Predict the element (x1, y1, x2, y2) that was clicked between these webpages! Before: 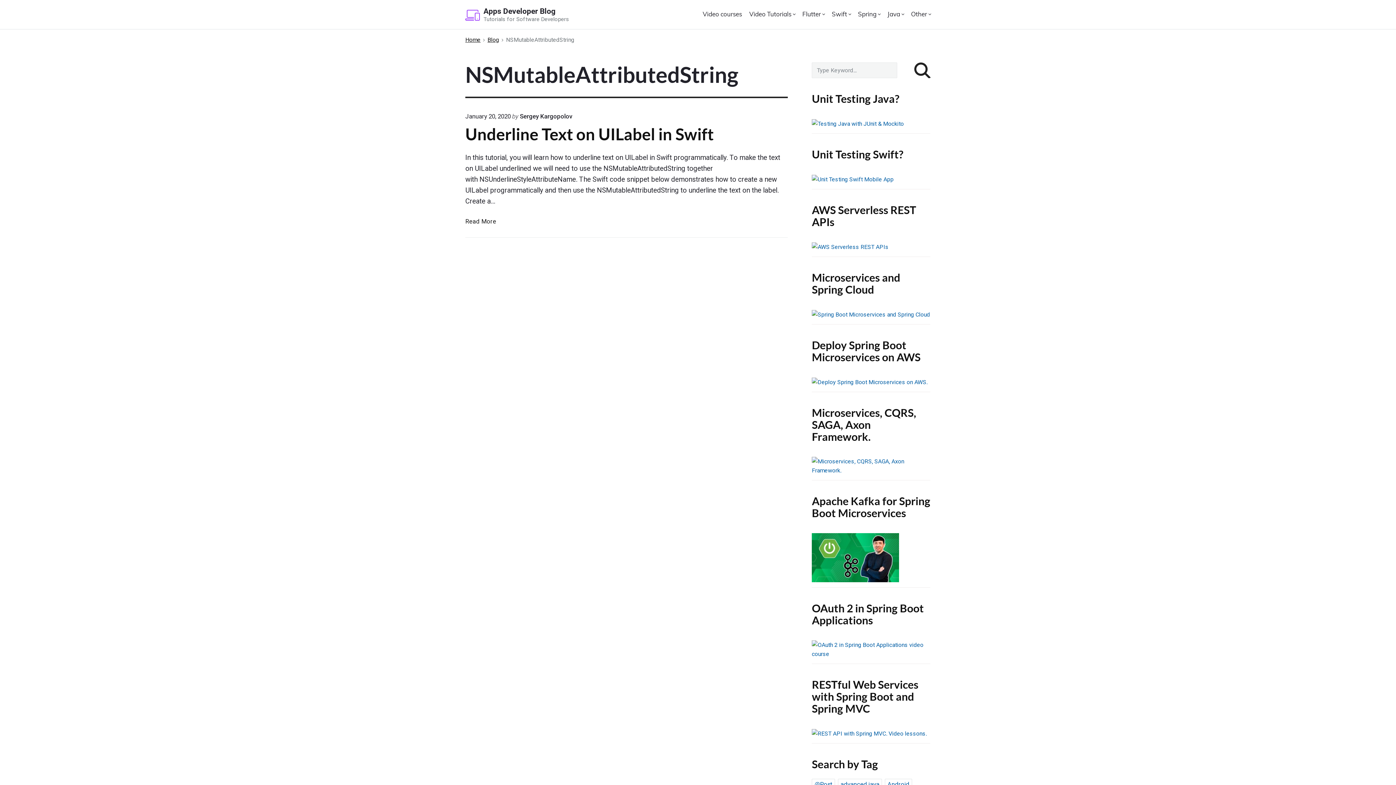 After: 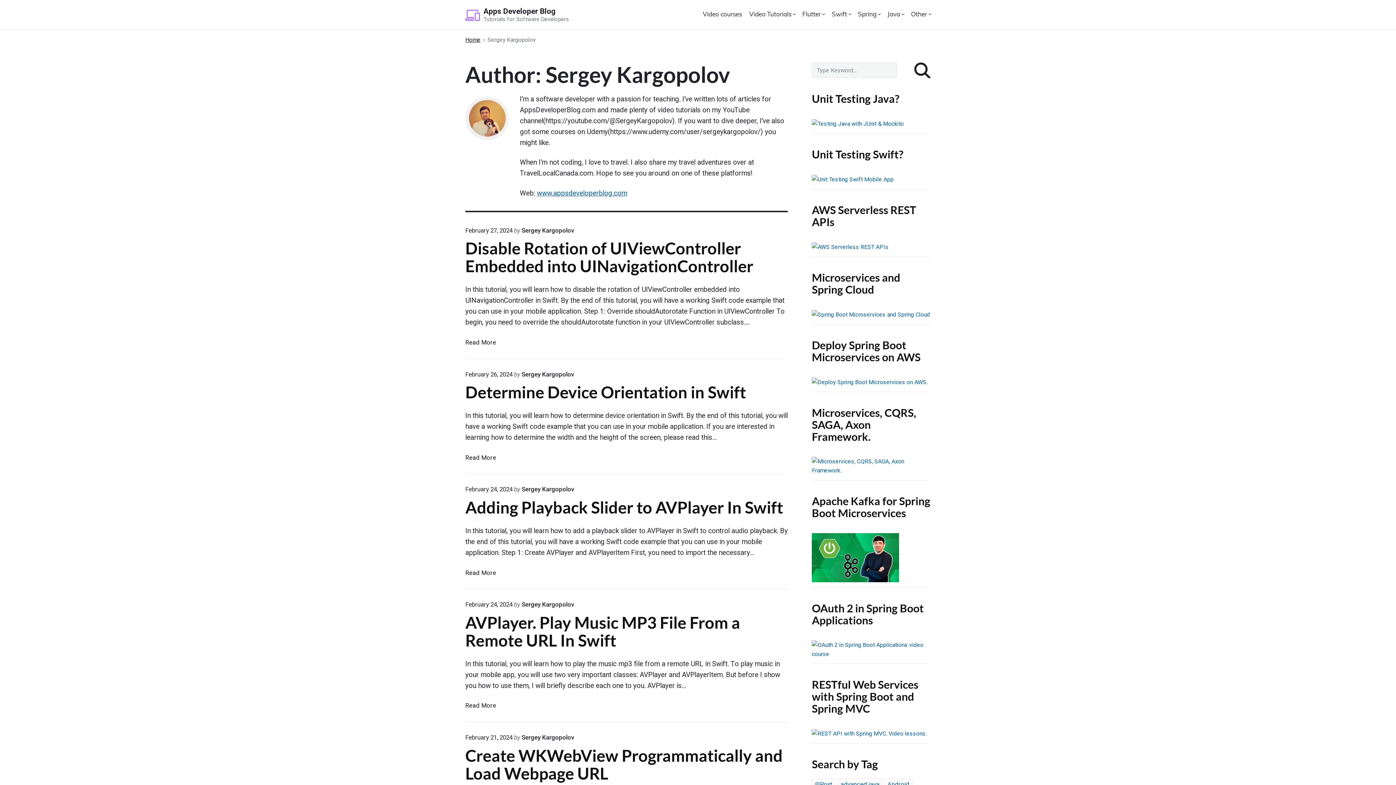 Action: label: Sergey Kargopolov bbox: (520, 112, 572, 119)